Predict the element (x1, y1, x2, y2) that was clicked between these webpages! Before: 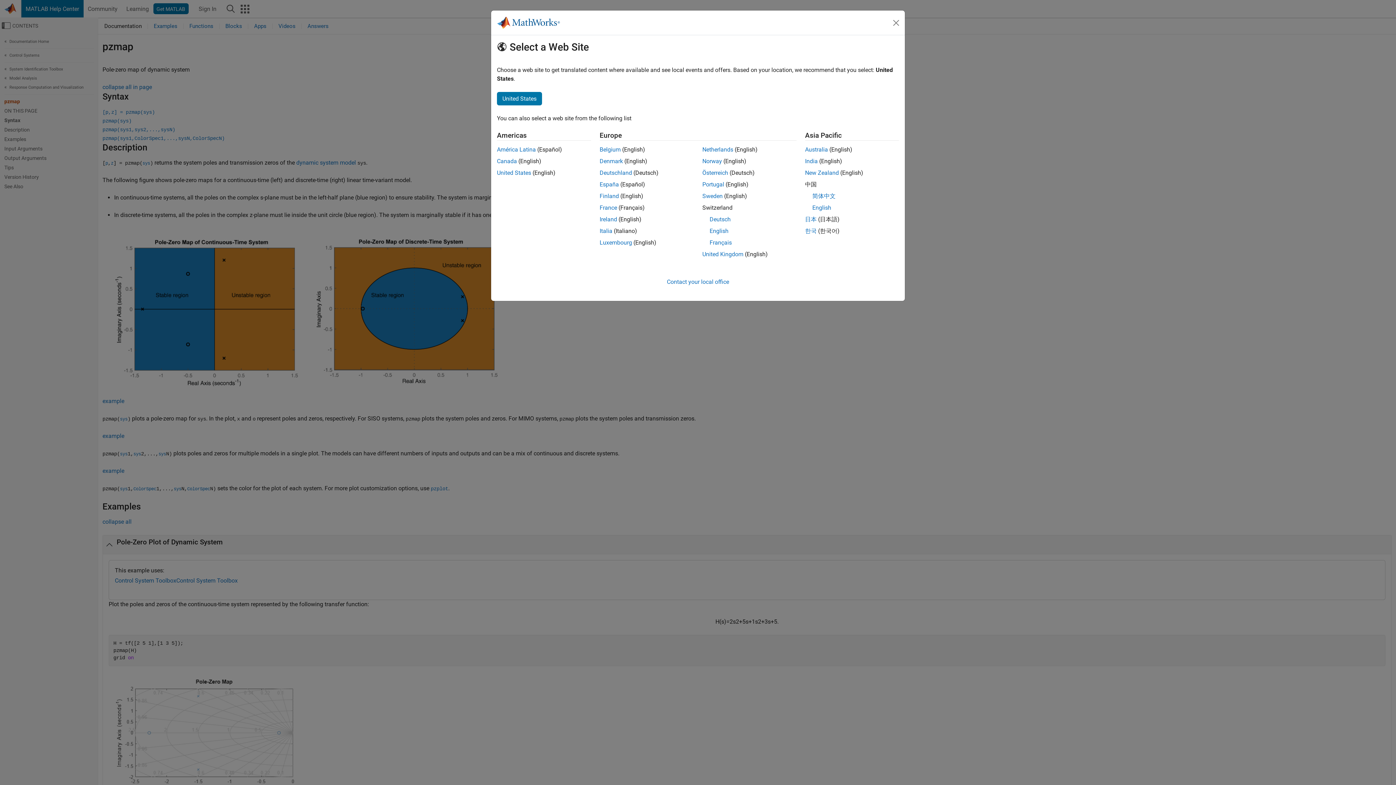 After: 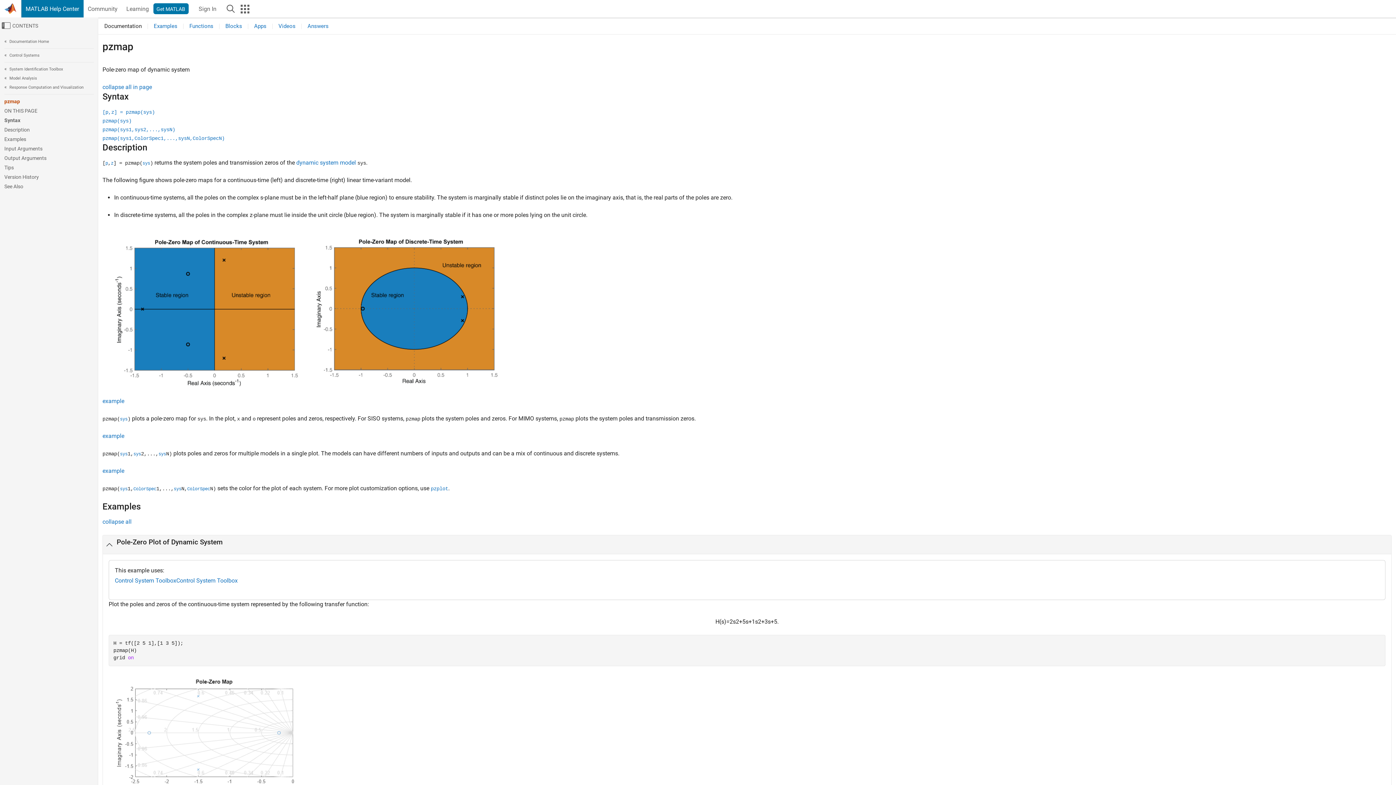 Action: bbox: (497, 92, 542, 105) label: United States